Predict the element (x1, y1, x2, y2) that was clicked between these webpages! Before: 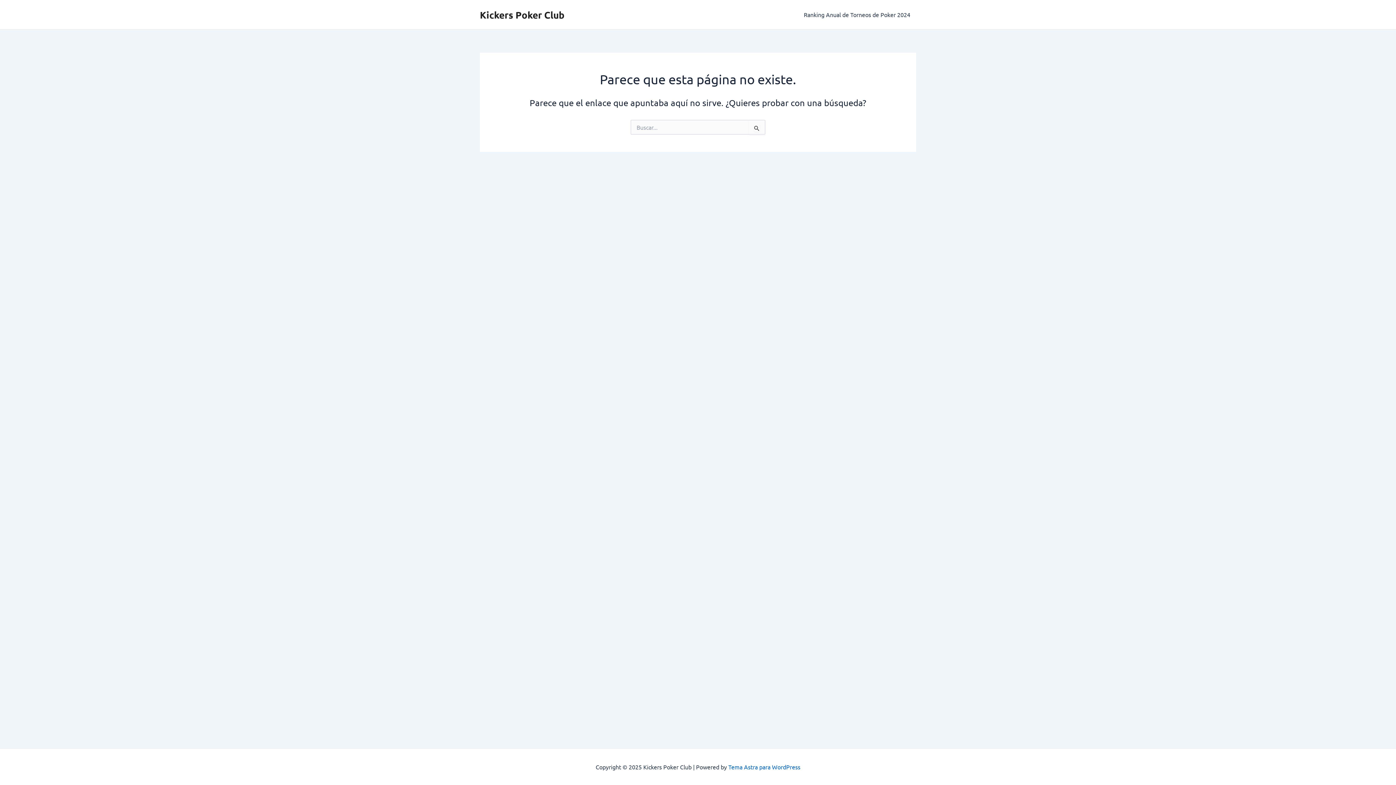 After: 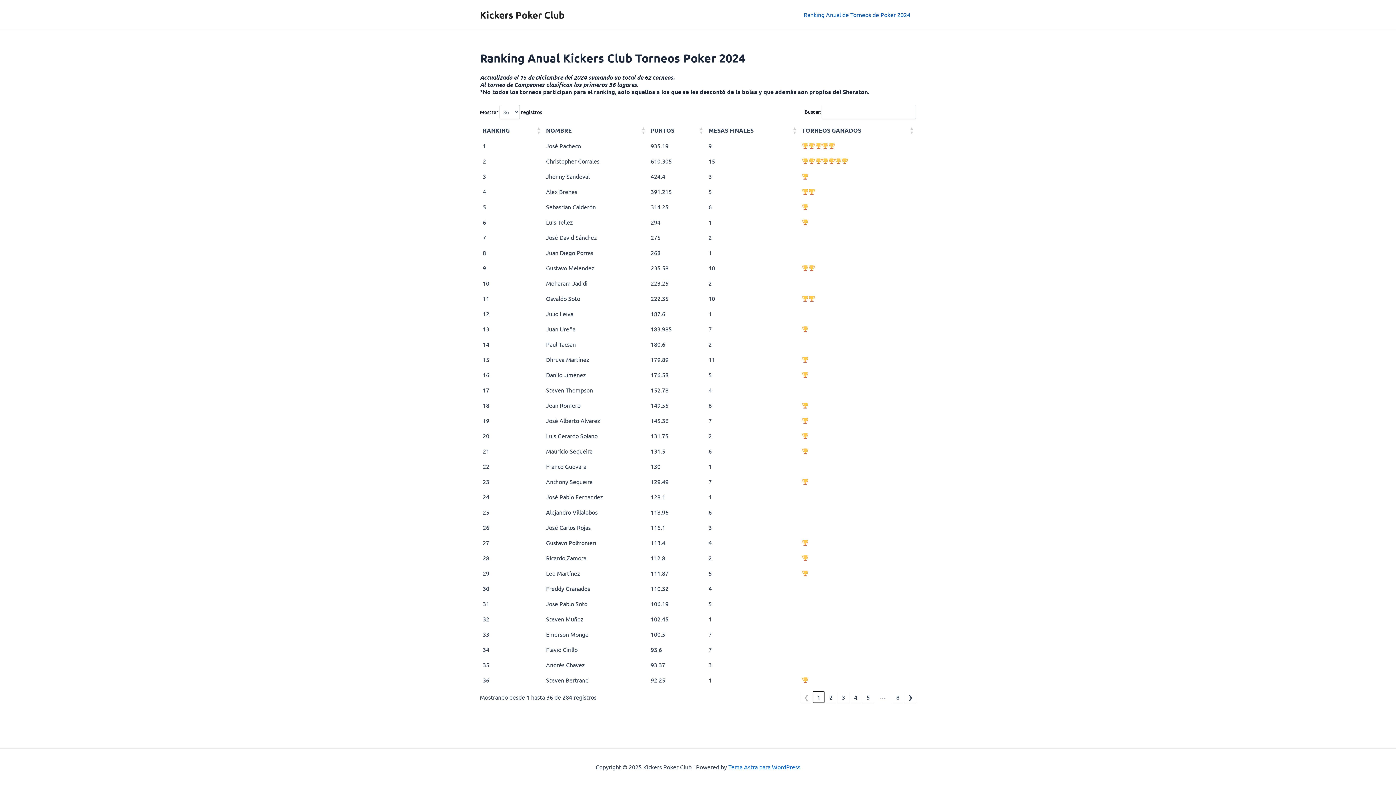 Action: bbox: (798, 0, 916, 29) label: Ranking Anual de Torneos de Poker 2024